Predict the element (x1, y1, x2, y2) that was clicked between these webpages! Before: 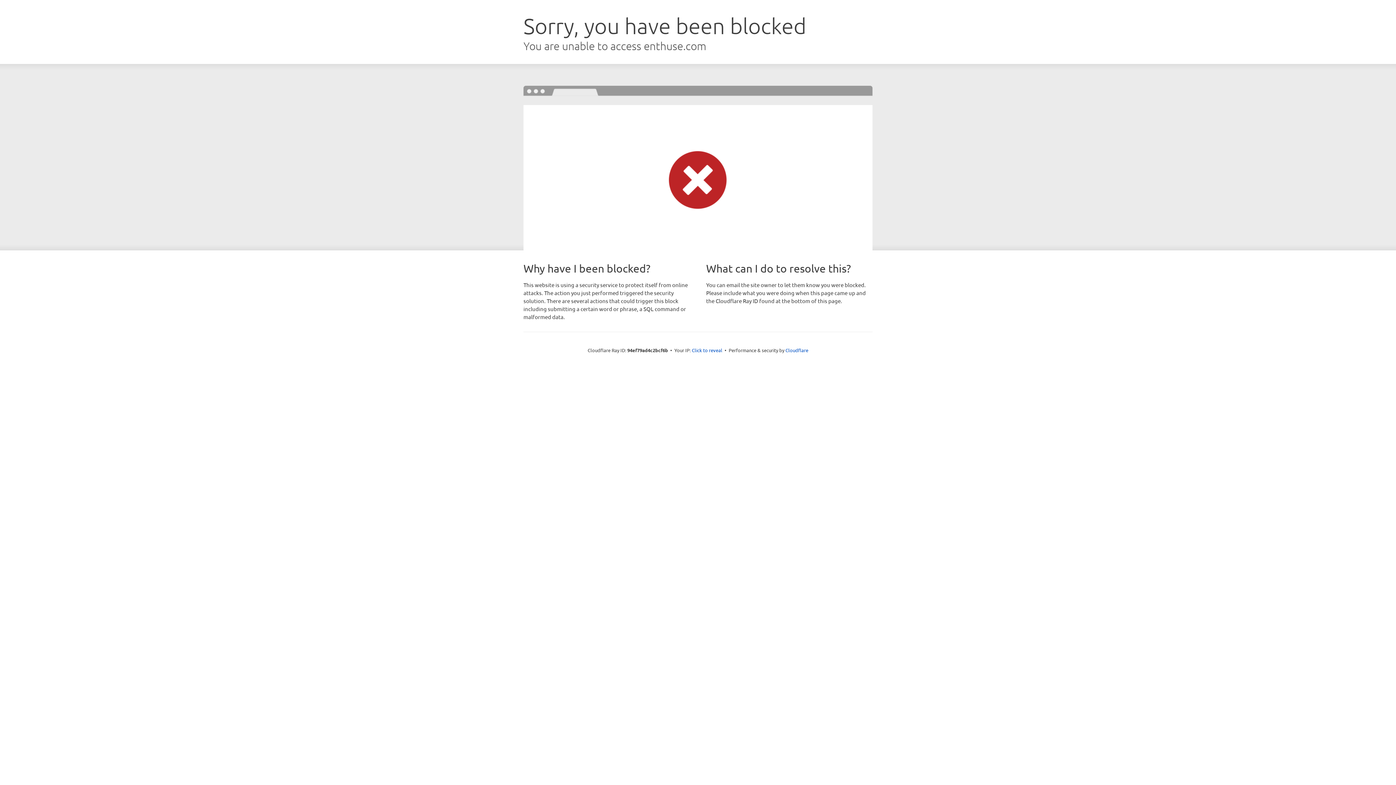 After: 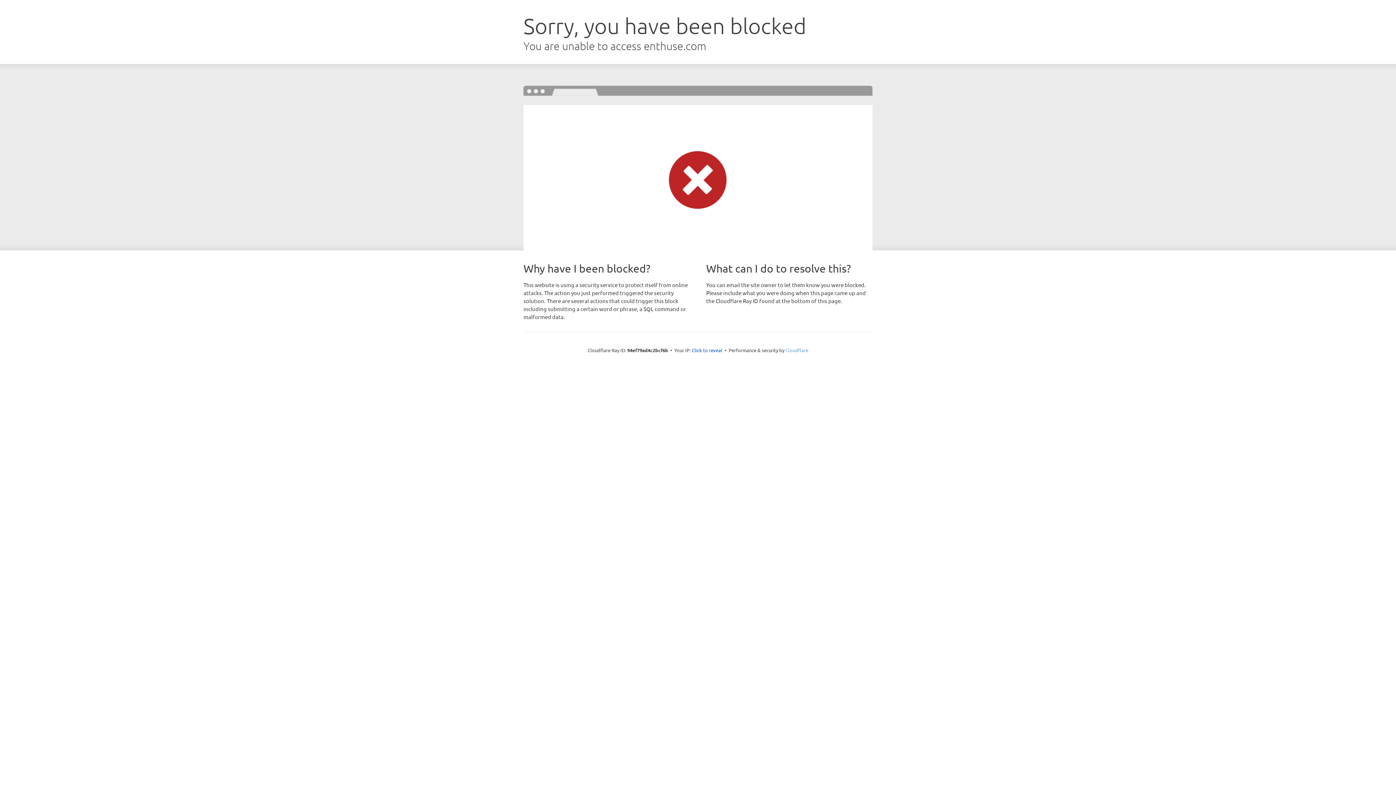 Action: label: Cloudflare bbox: (785, 347, 808, 353)